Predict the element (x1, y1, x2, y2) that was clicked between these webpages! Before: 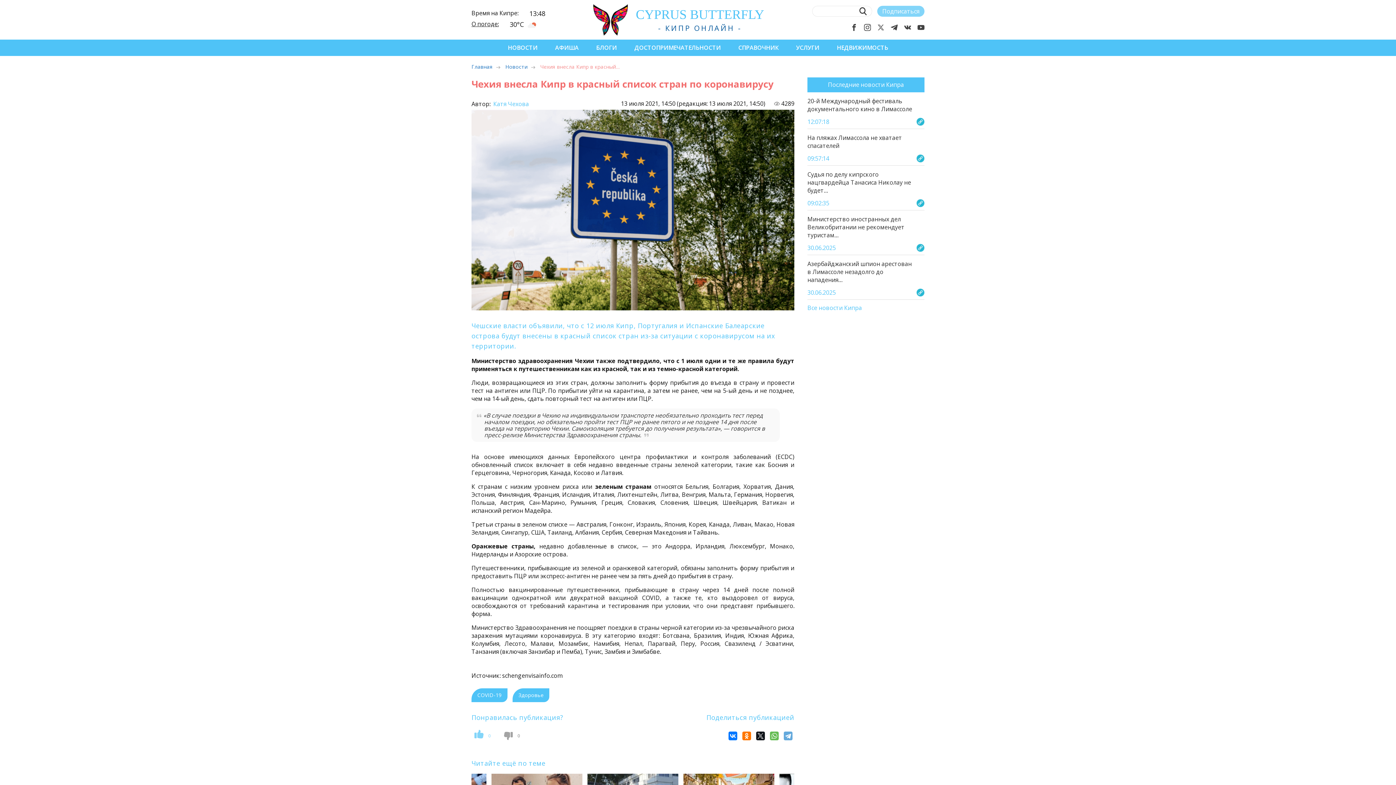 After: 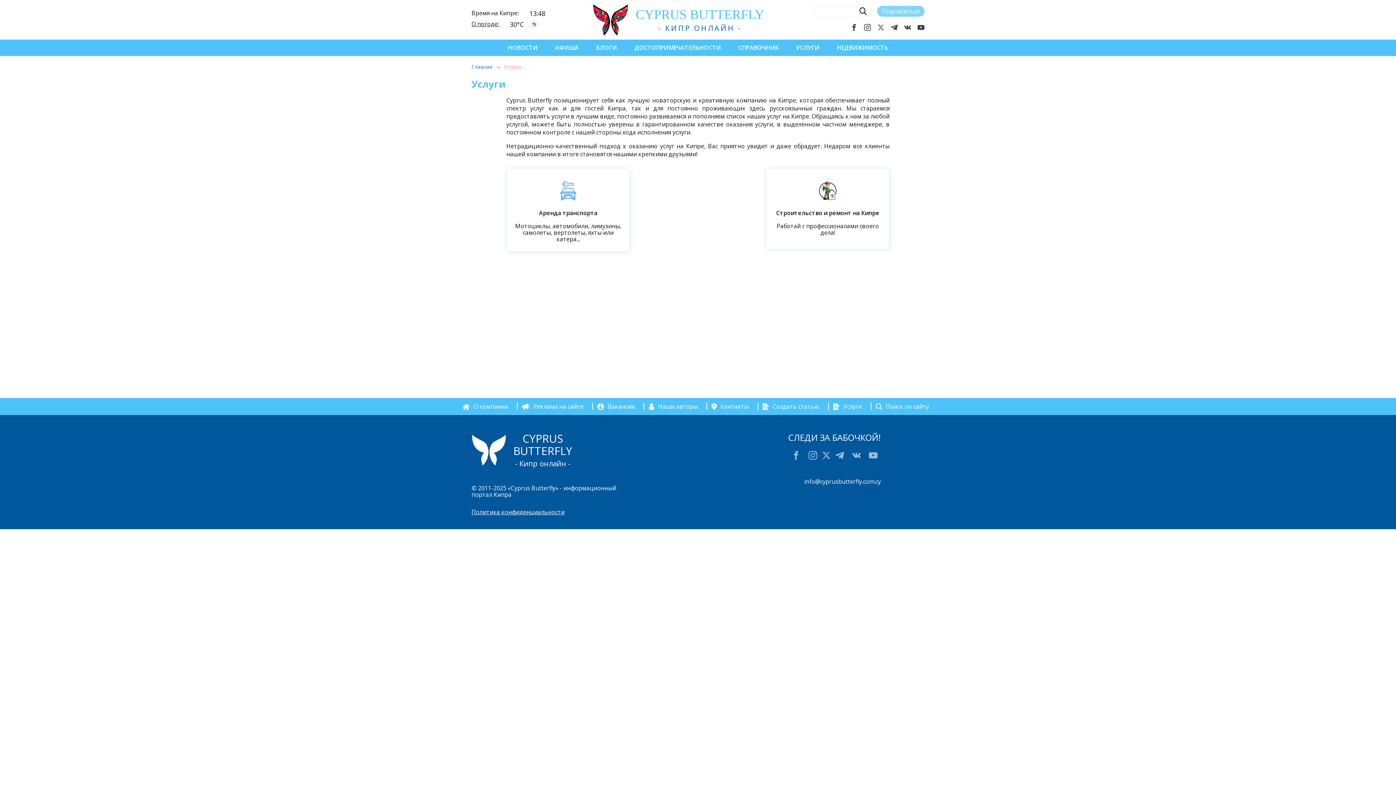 Action: bbox: (792, 39, 823, 55) label: УСЛУГИ